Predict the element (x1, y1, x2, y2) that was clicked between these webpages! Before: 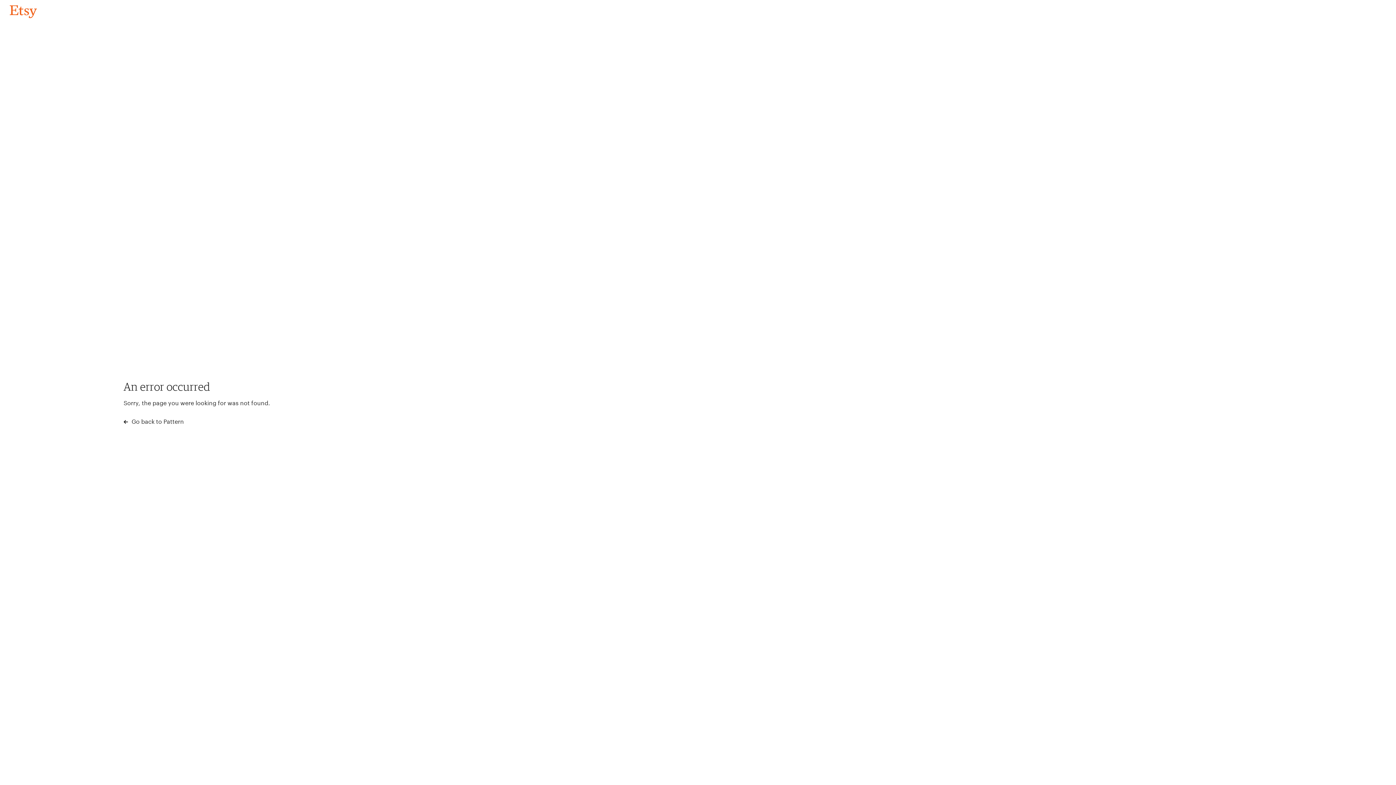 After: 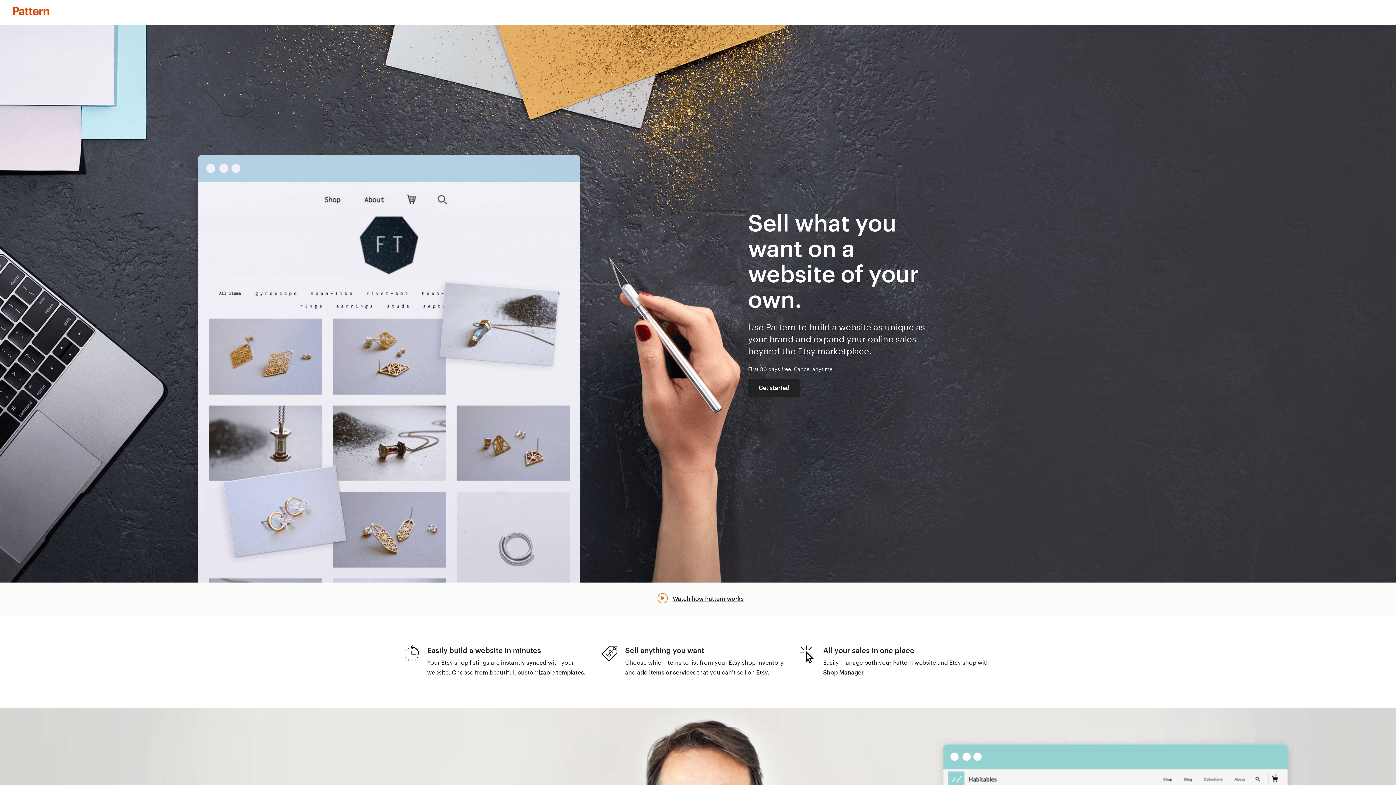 Action: bbox: (123, 417, 183, 426) label:  Go back to Pattern